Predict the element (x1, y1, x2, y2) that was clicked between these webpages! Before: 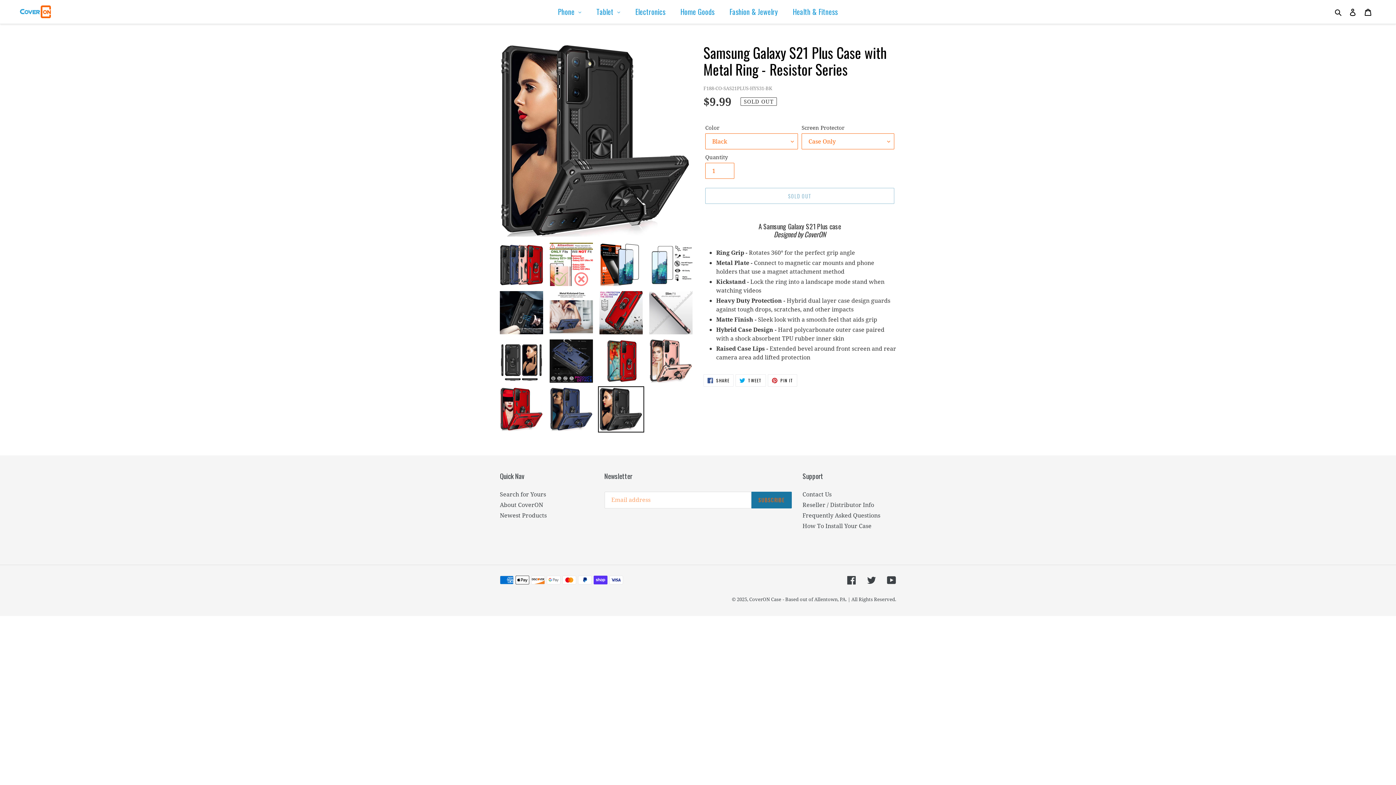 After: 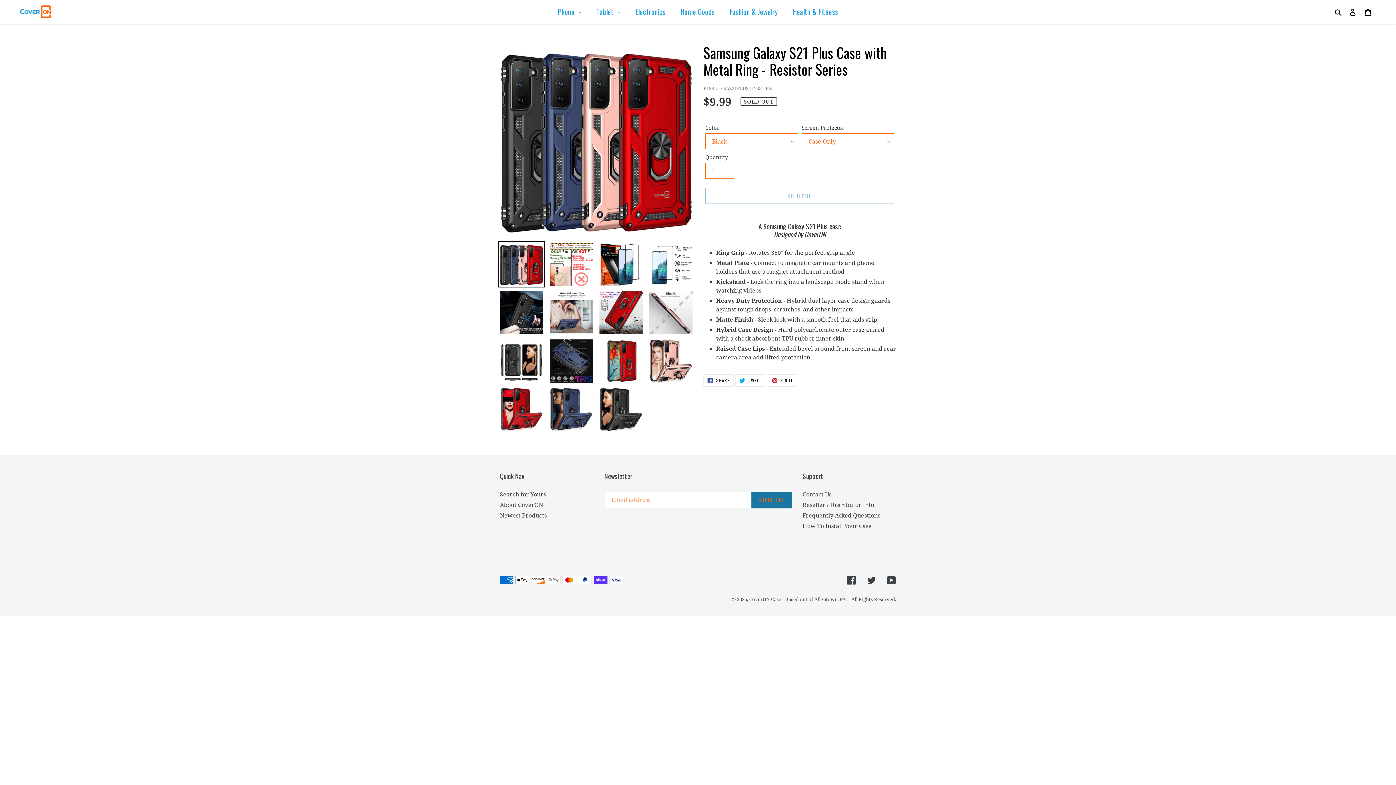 Action: bbox: (498, 241, 544, 287)